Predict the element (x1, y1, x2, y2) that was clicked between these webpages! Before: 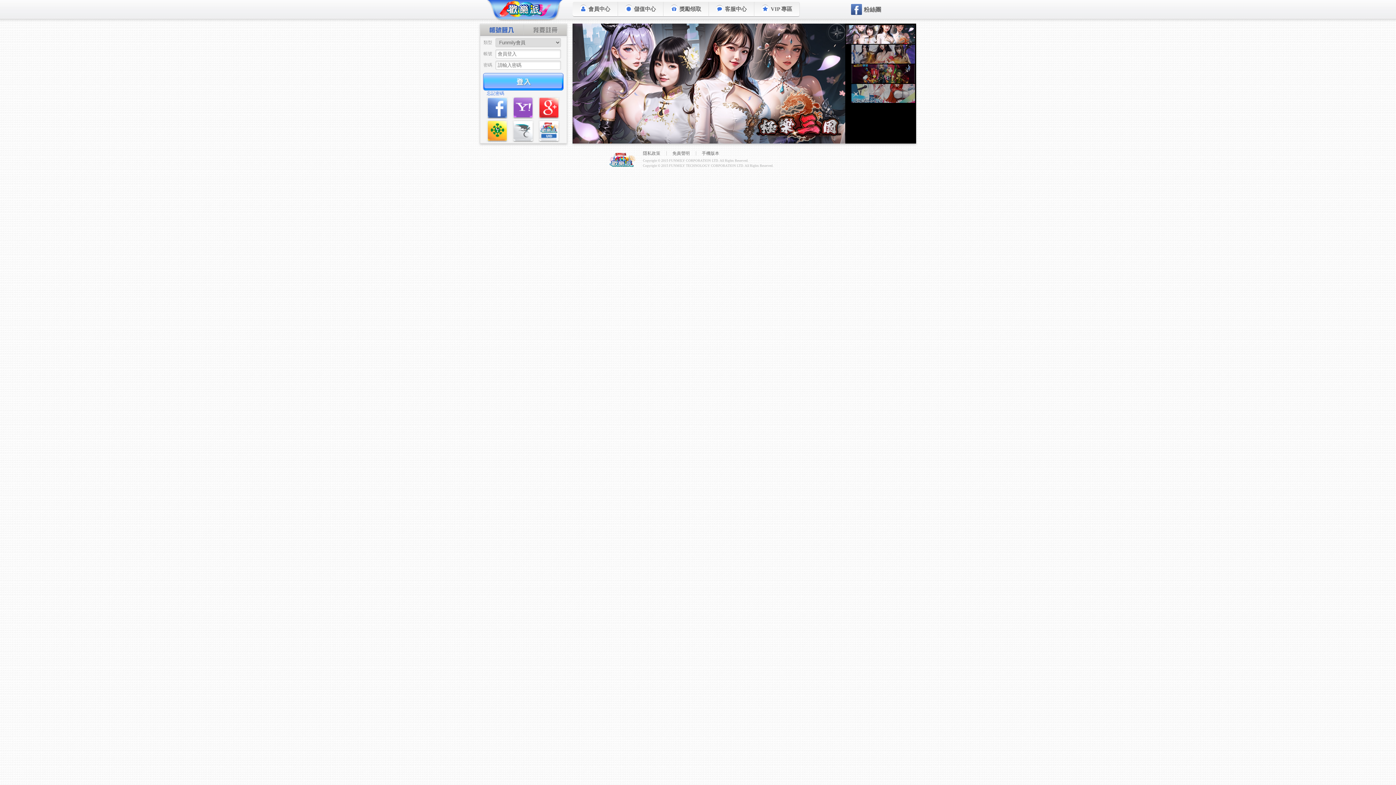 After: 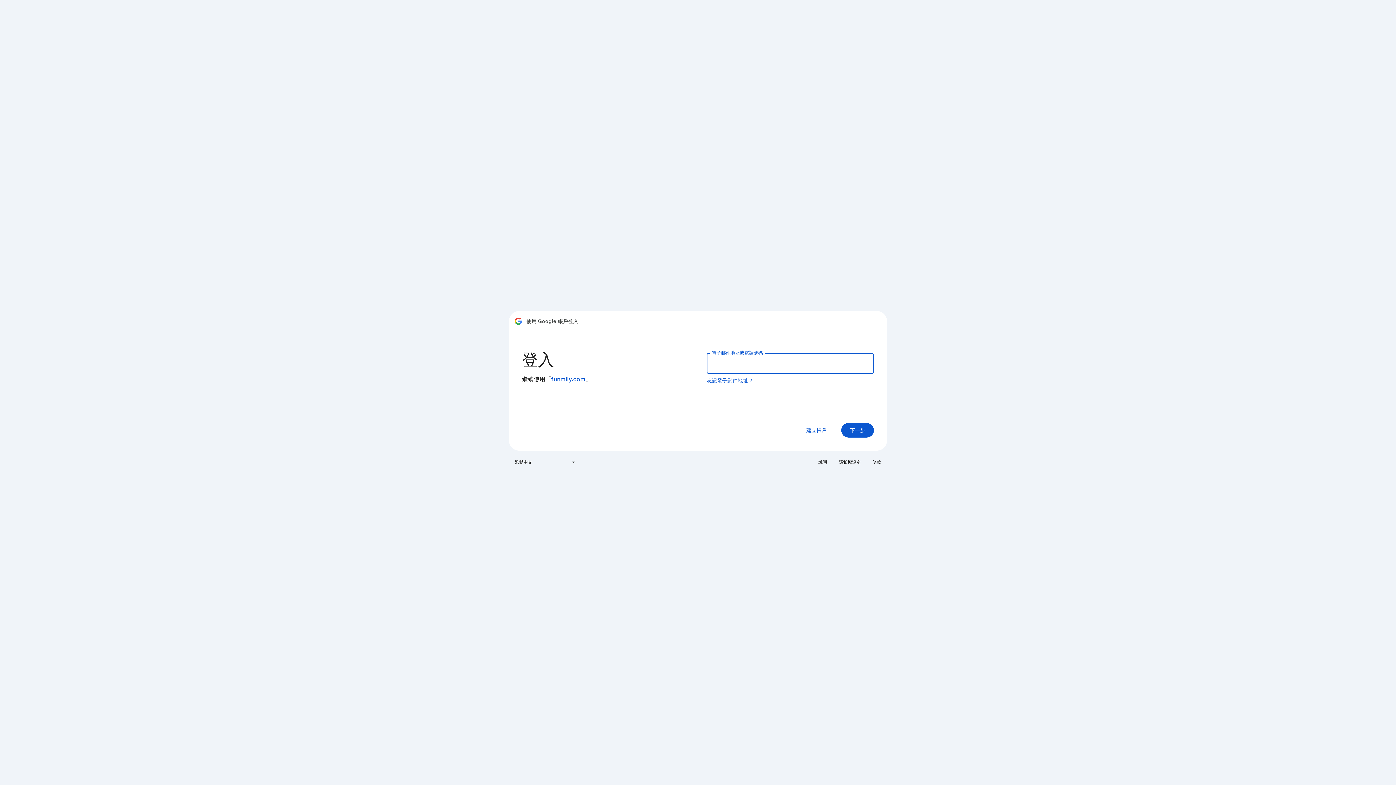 Action: bbox: (538, 97, 560, 118)